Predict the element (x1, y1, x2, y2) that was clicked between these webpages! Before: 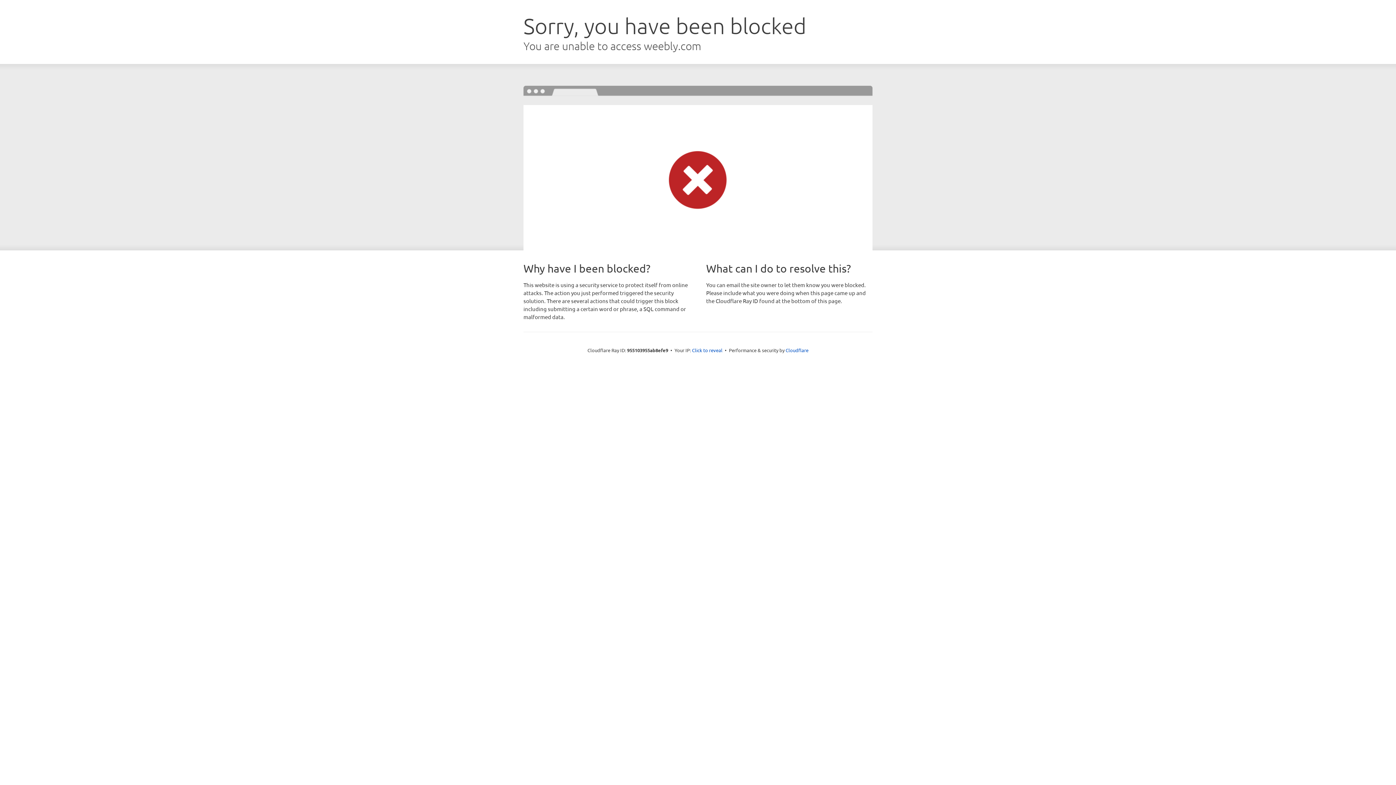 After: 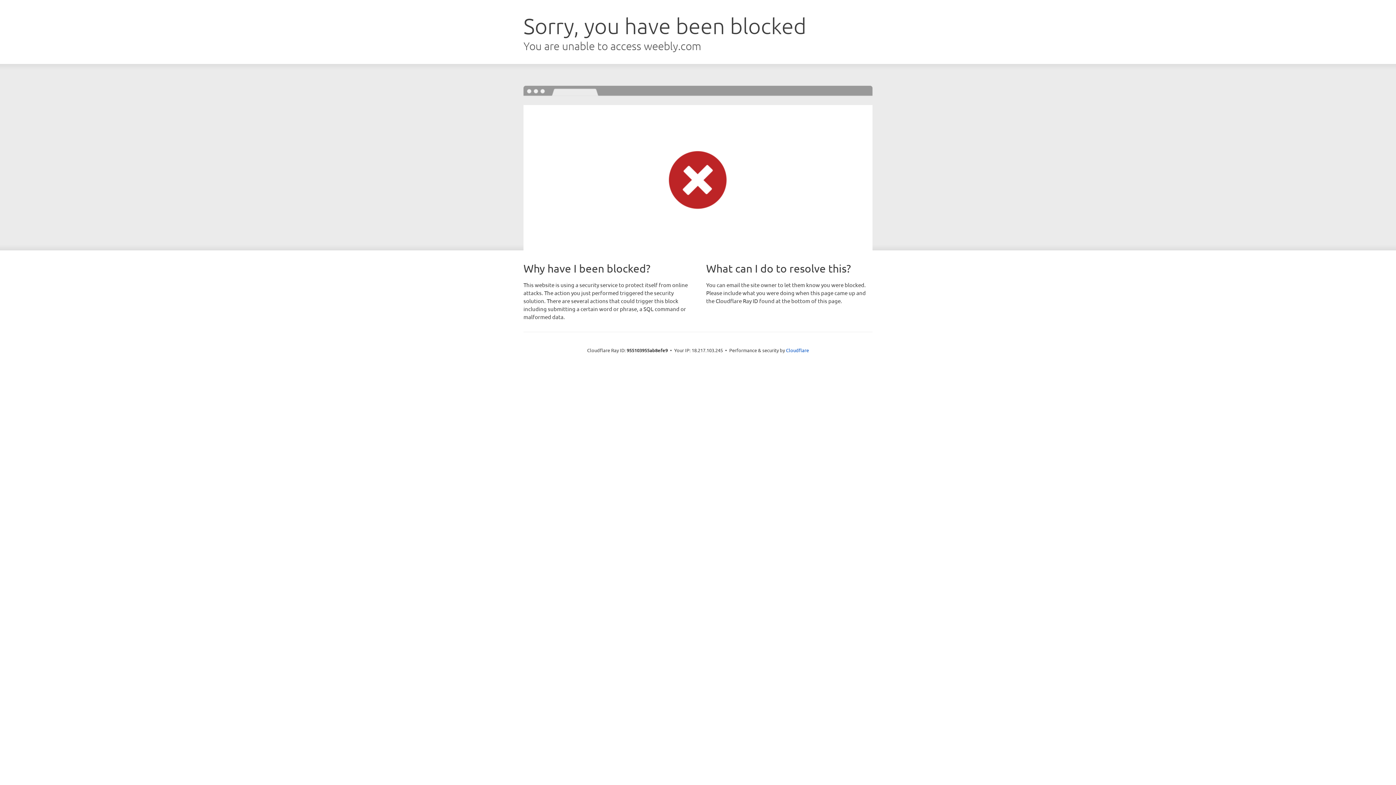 Action: bbox: (692, 346, 722, 353) label: Click to reveal